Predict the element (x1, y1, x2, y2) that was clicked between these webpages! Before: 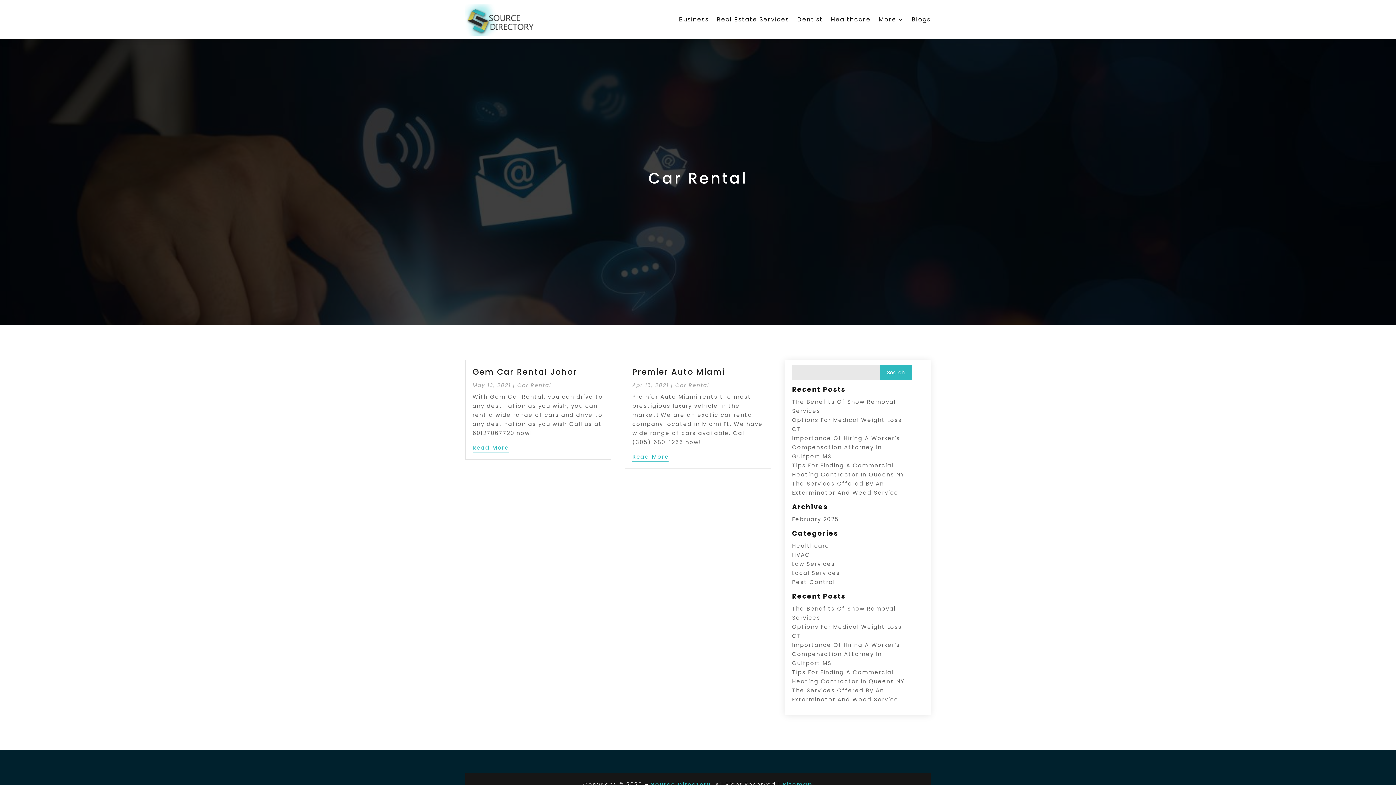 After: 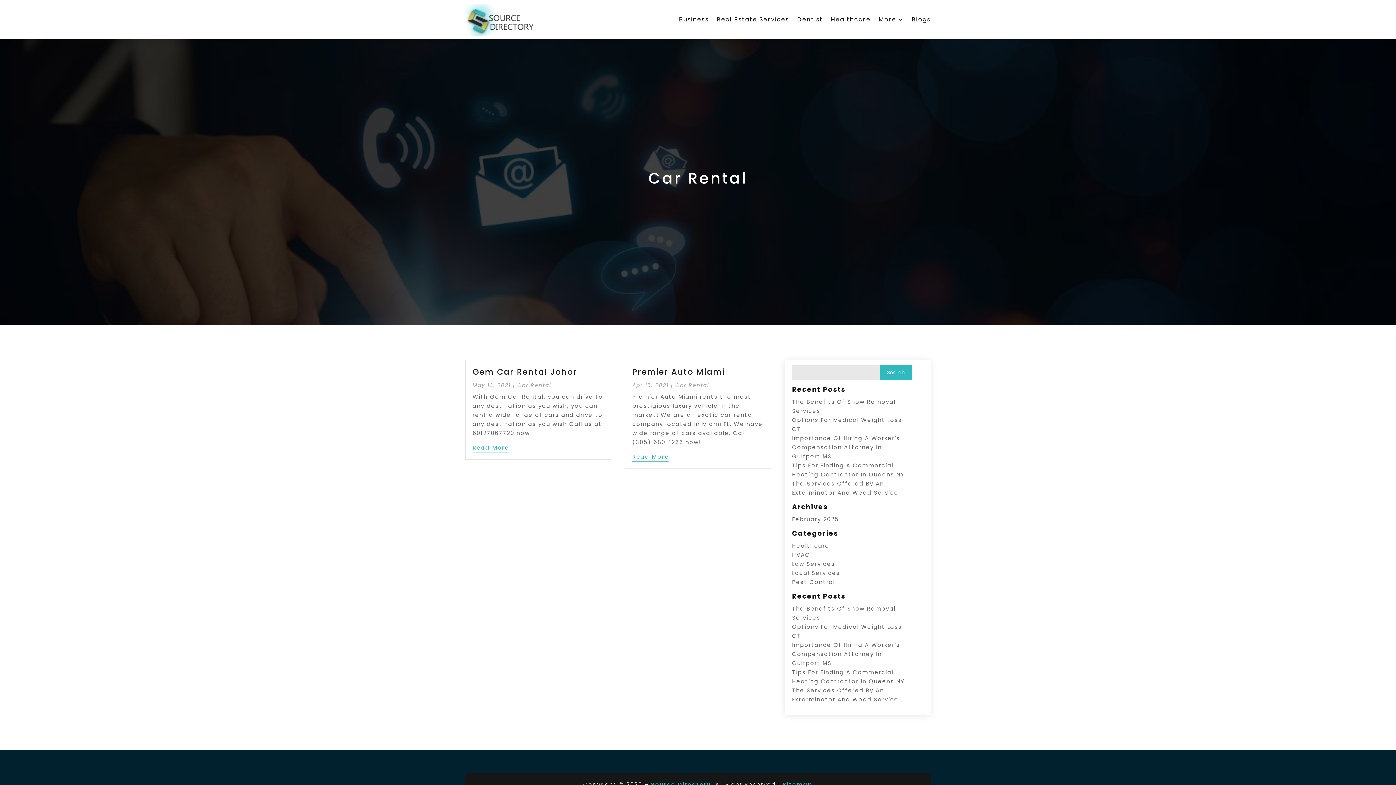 Action: label: Car Rental bbox: (675, 381, 709, 389)